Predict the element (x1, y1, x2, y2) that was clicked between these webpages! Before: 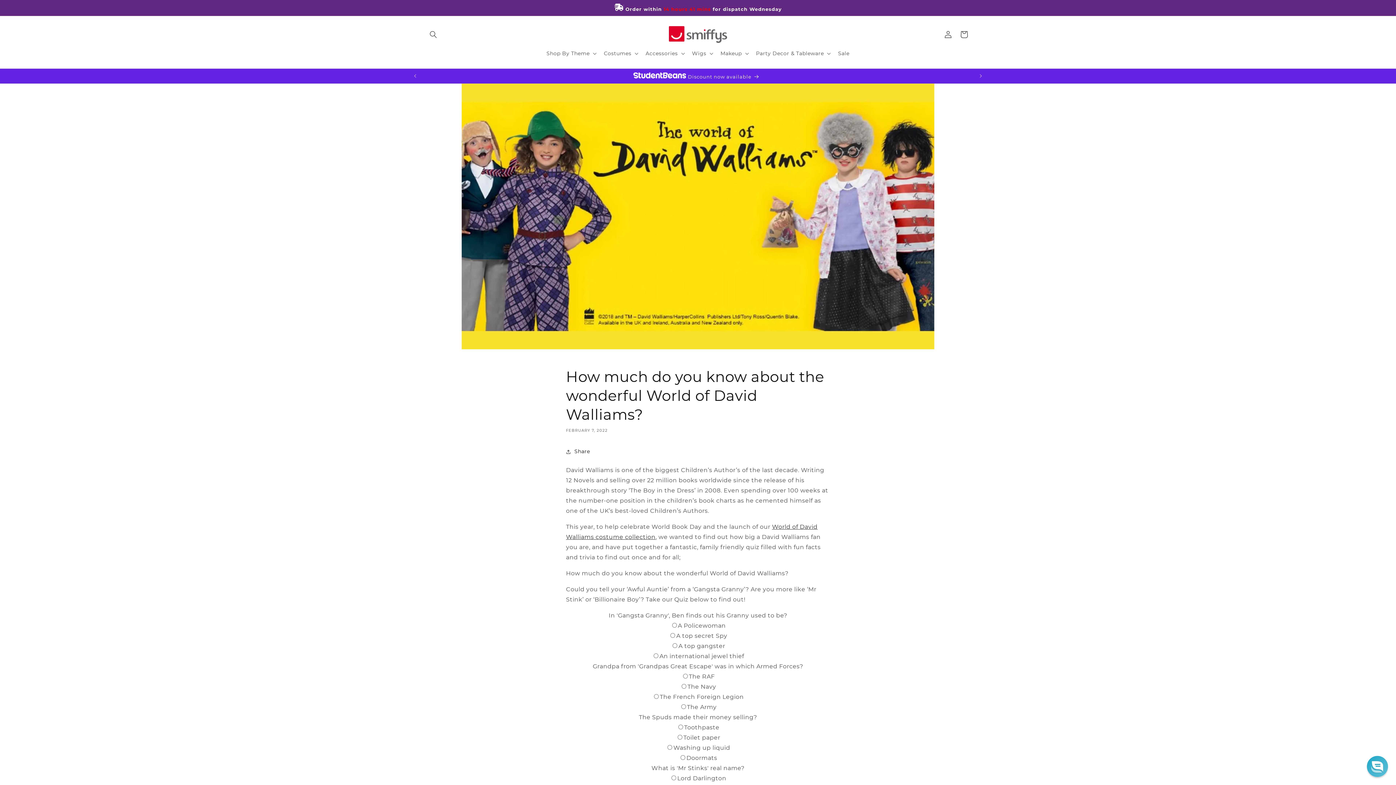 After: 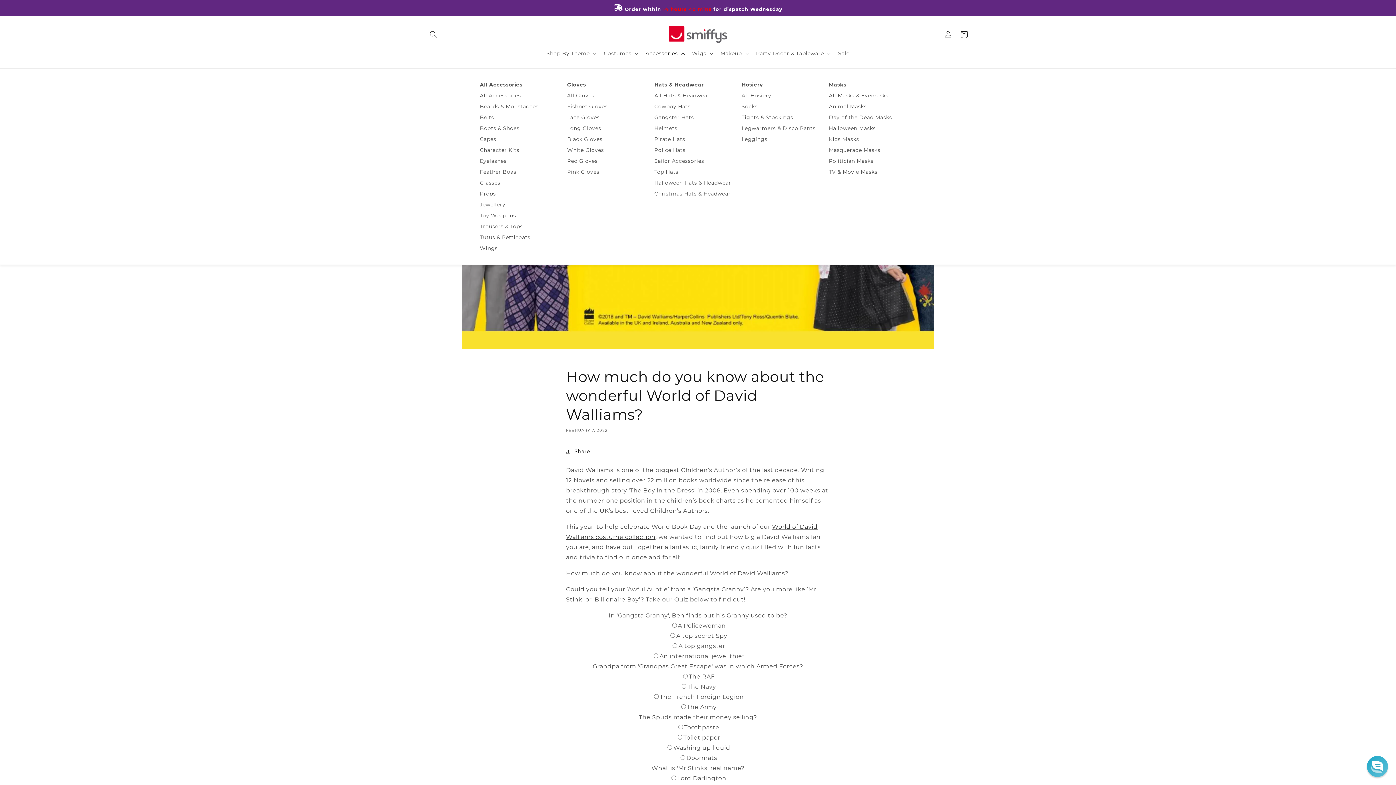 Action: bbox: (641, 45, 687, 60) label: Accessories